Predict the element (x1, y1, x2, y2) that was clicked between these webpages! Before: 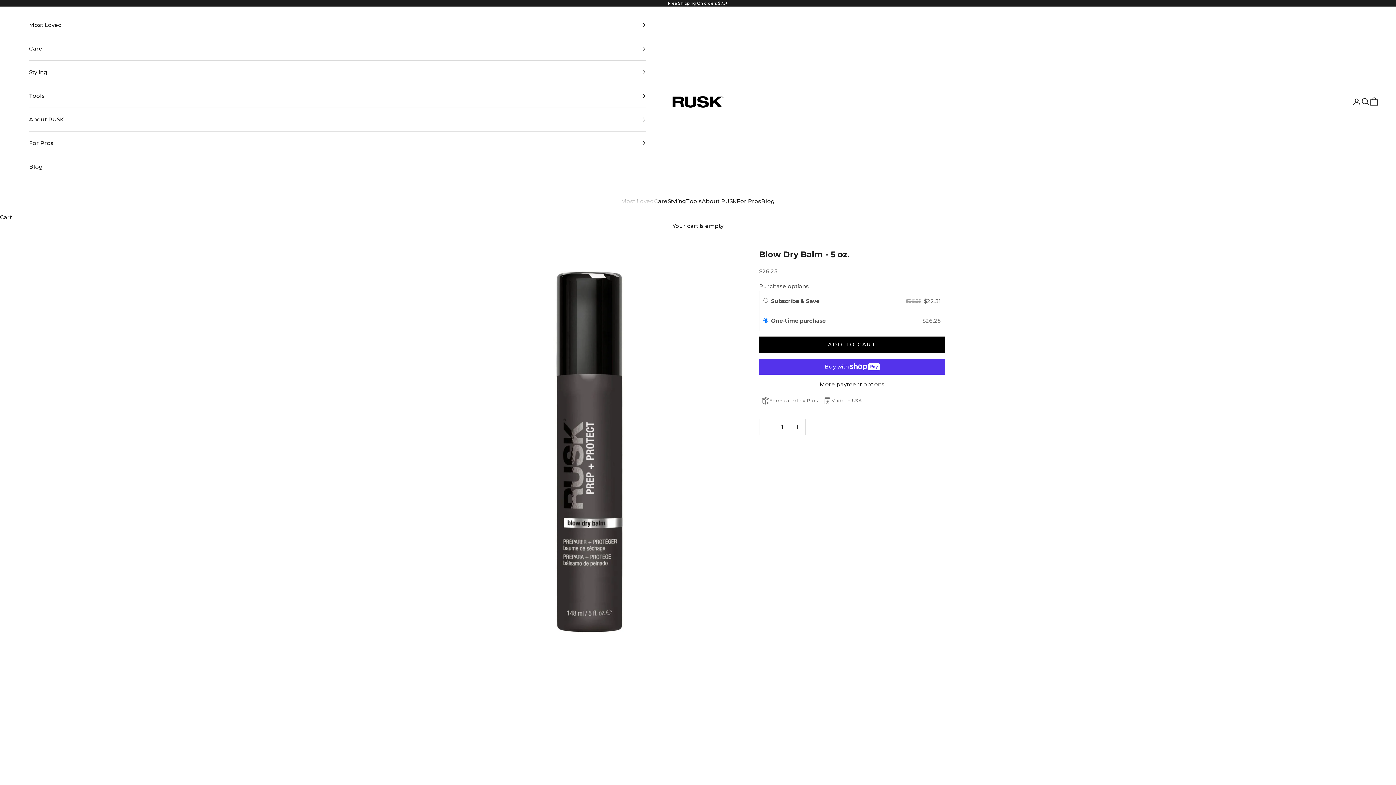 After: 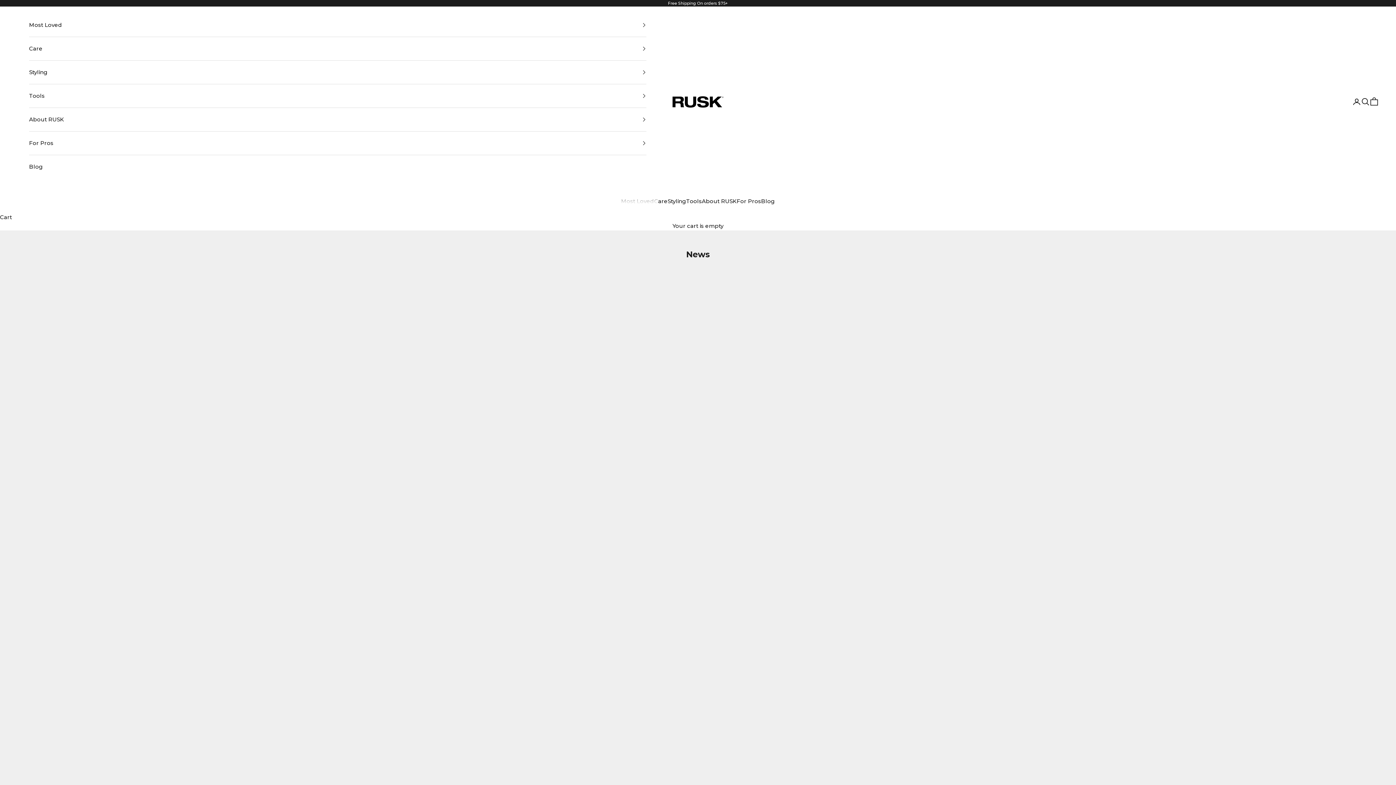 Action: label: Blog bbox: (761, 197, 775, 205)